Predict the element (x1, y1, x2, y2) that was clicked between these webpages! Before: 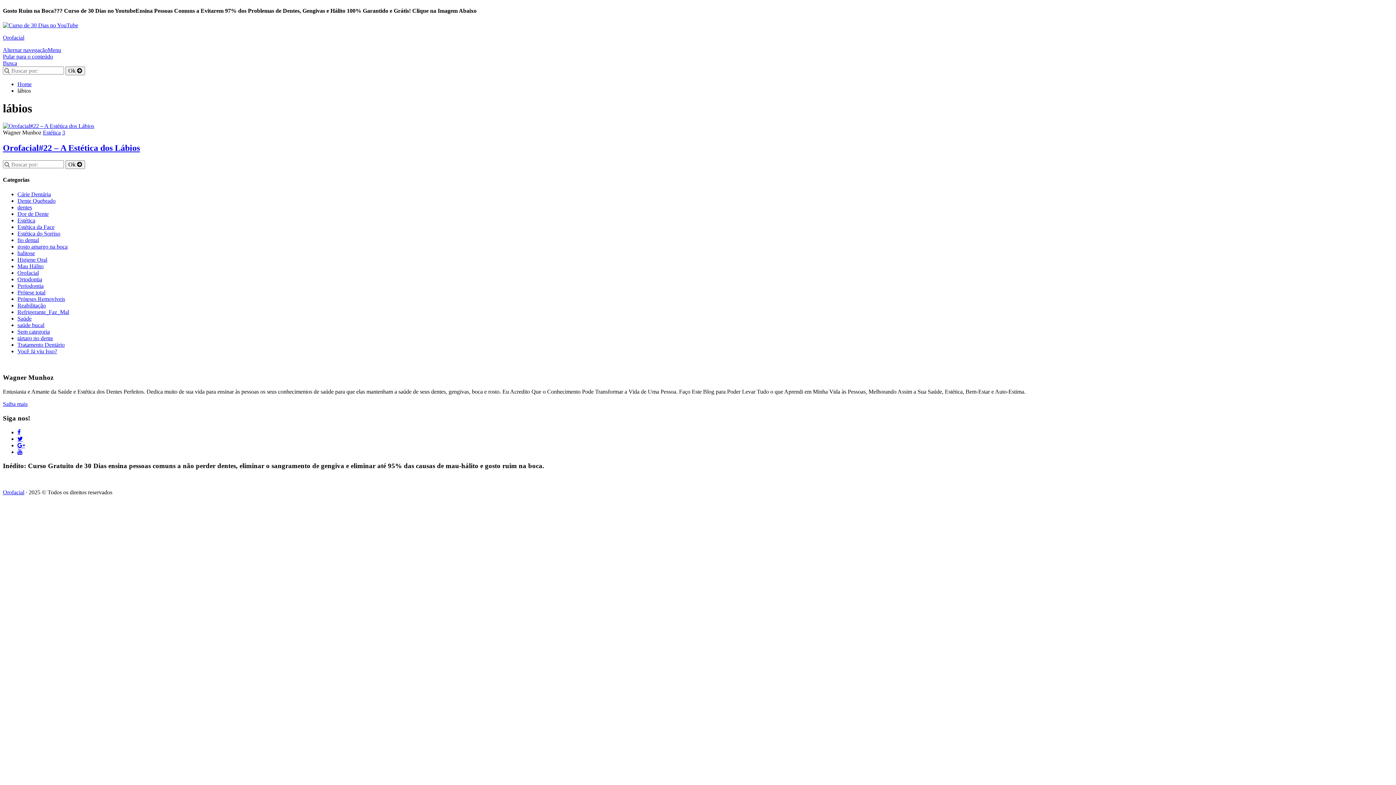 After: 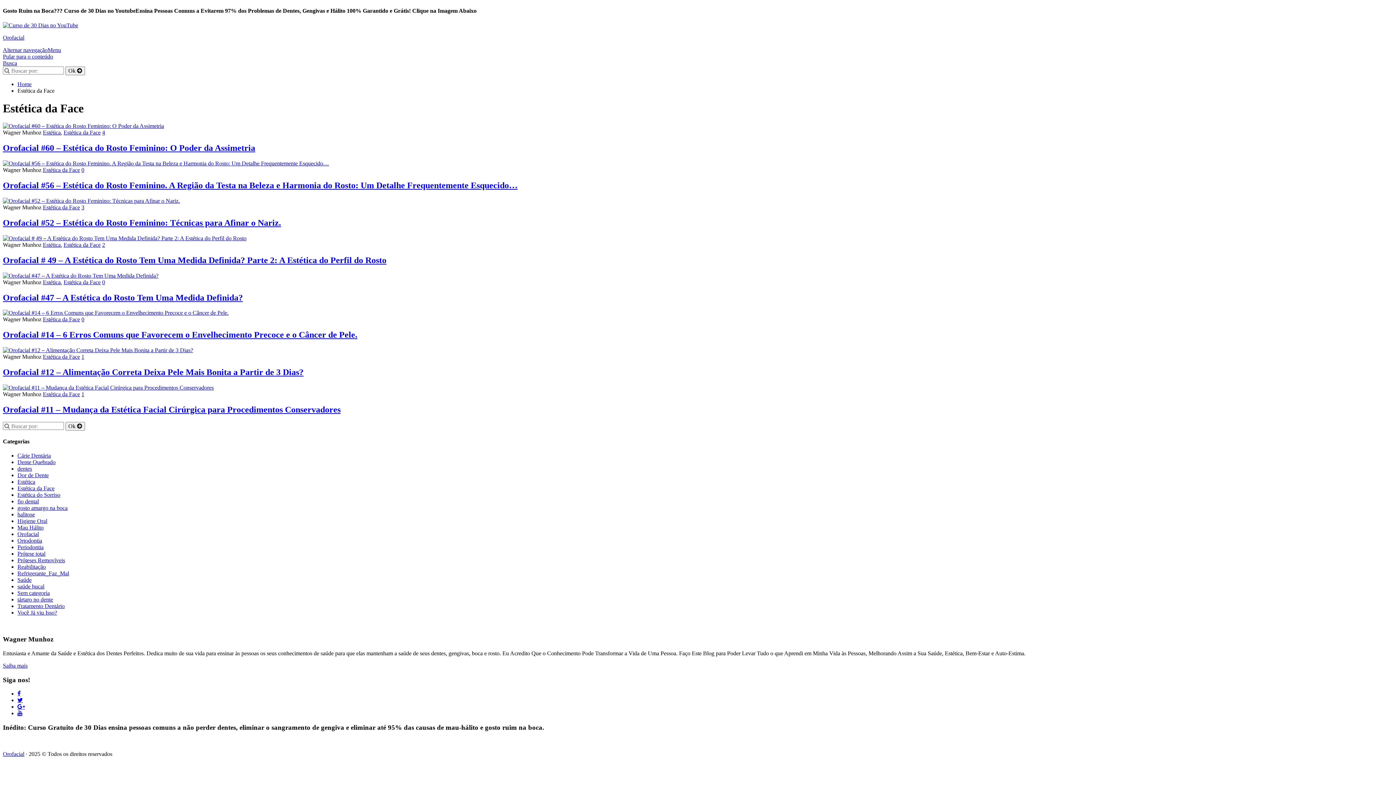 Action: bbox: (17, 223, 54, 230) label: Estética da Face